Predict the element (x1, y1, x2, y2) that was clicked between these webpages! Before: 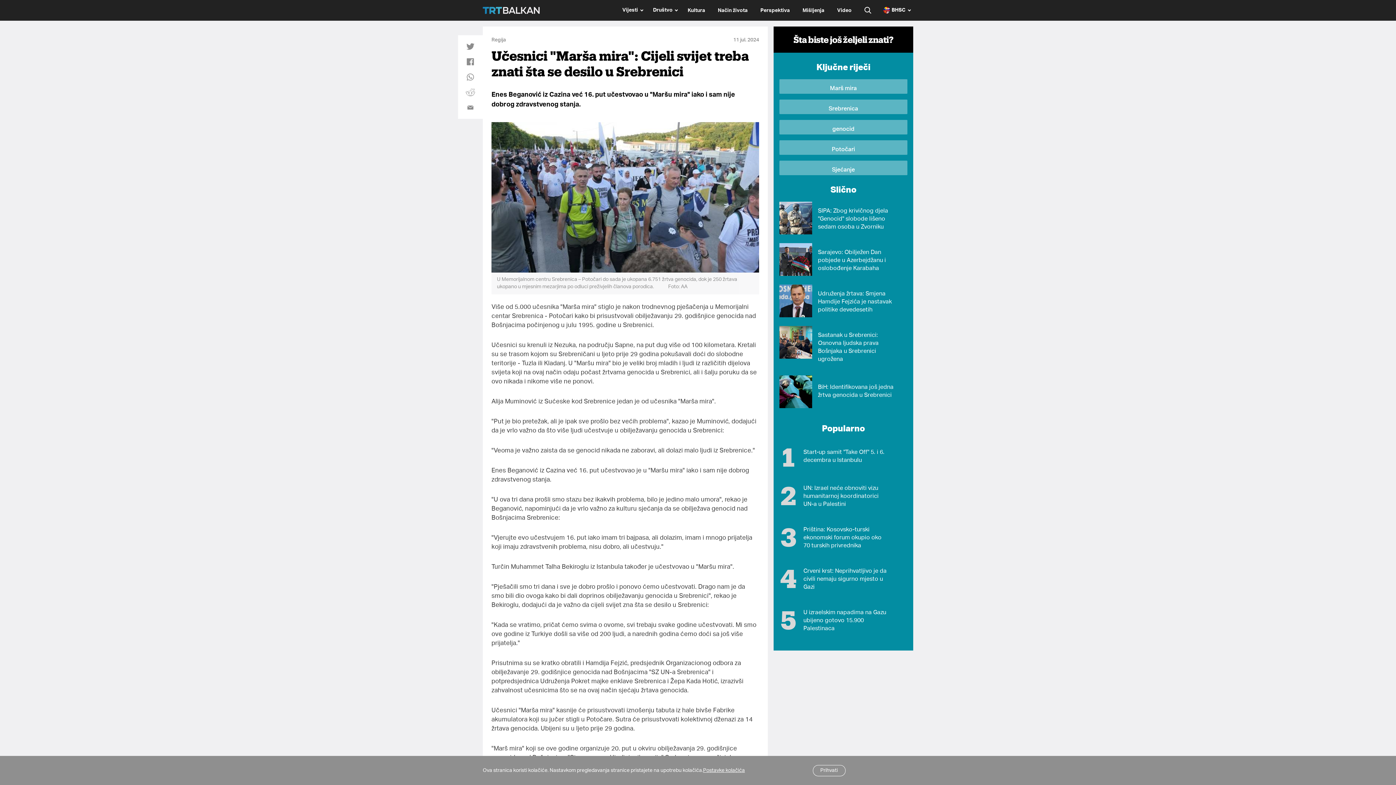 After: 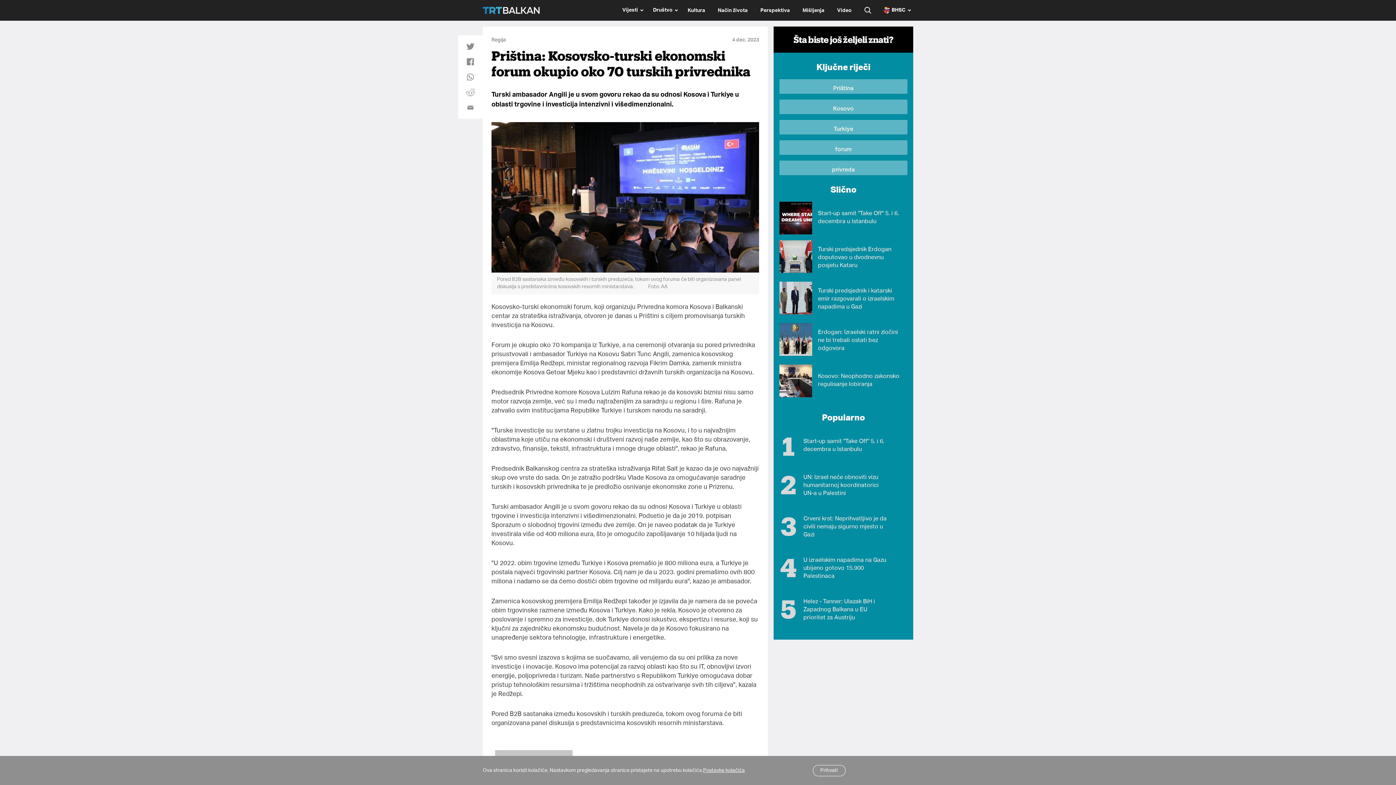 Action: bbox: (779, 520, 797, 553)